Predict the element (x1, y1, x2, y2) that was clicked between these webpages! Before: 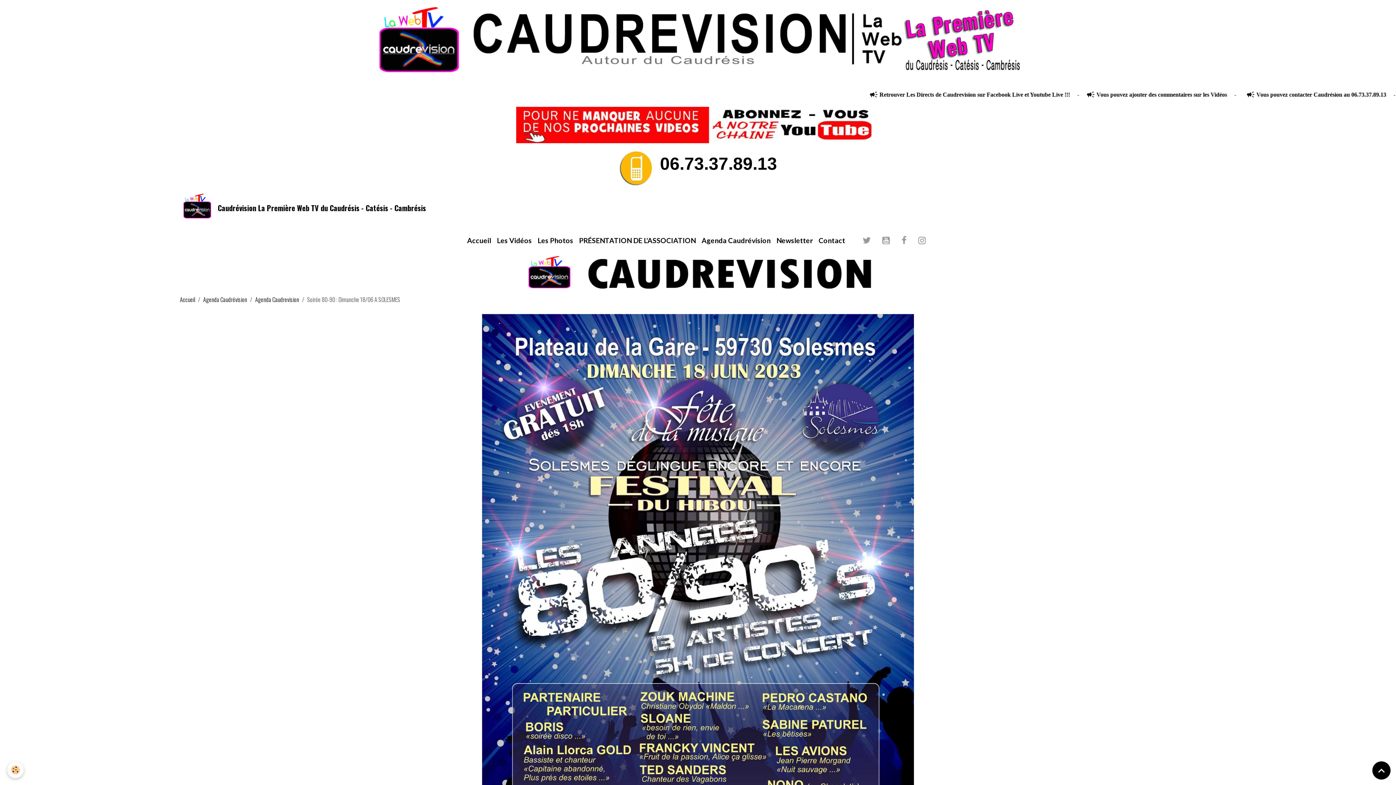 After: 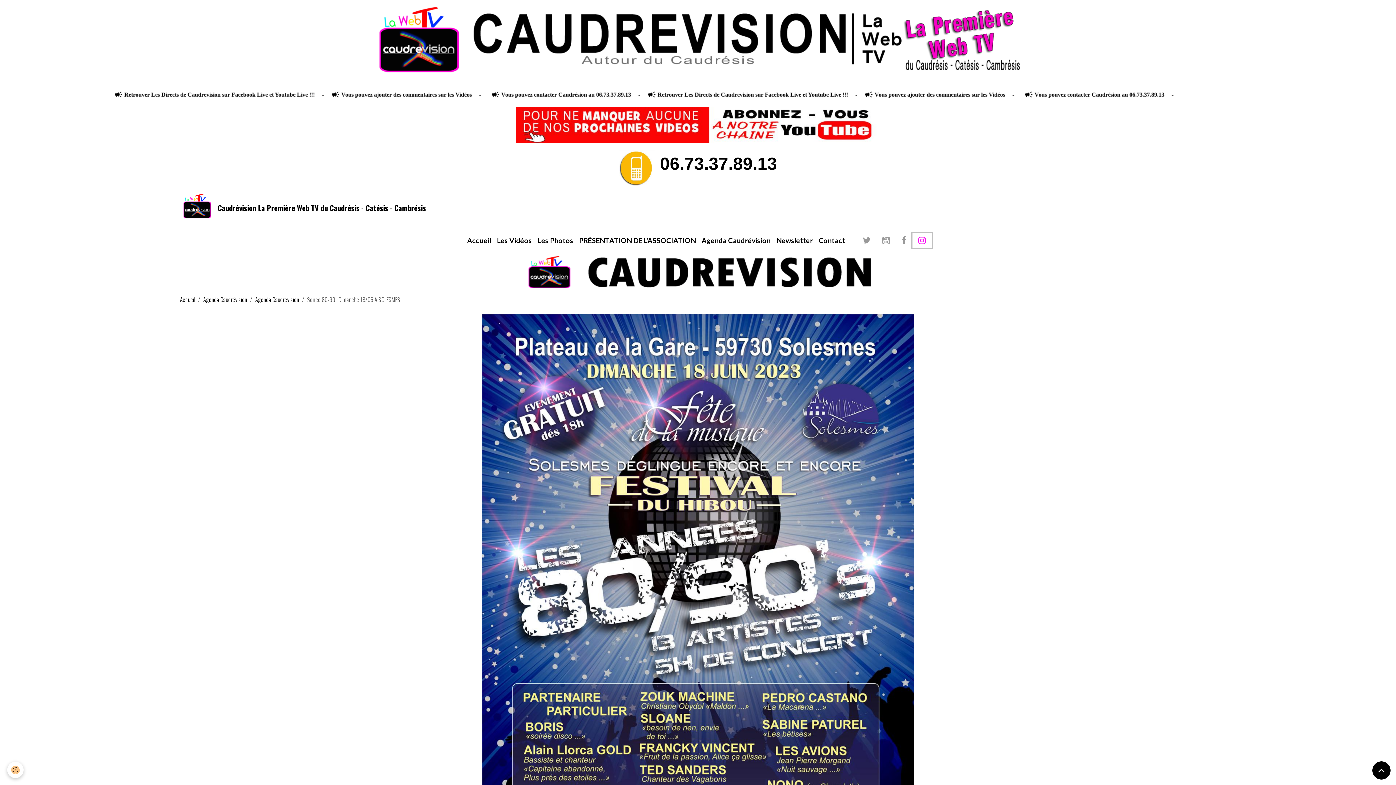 Action: bbox: (912, 233, 932, 247)